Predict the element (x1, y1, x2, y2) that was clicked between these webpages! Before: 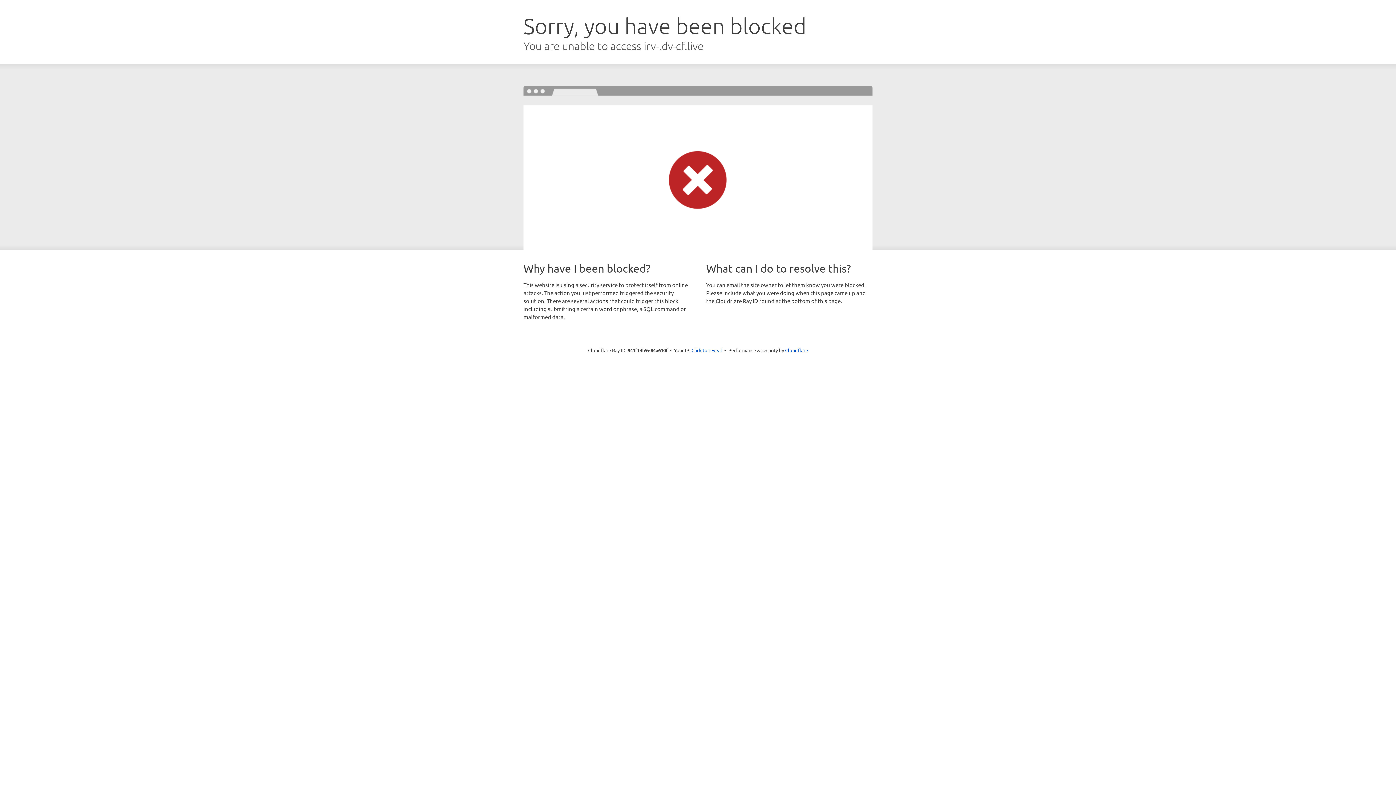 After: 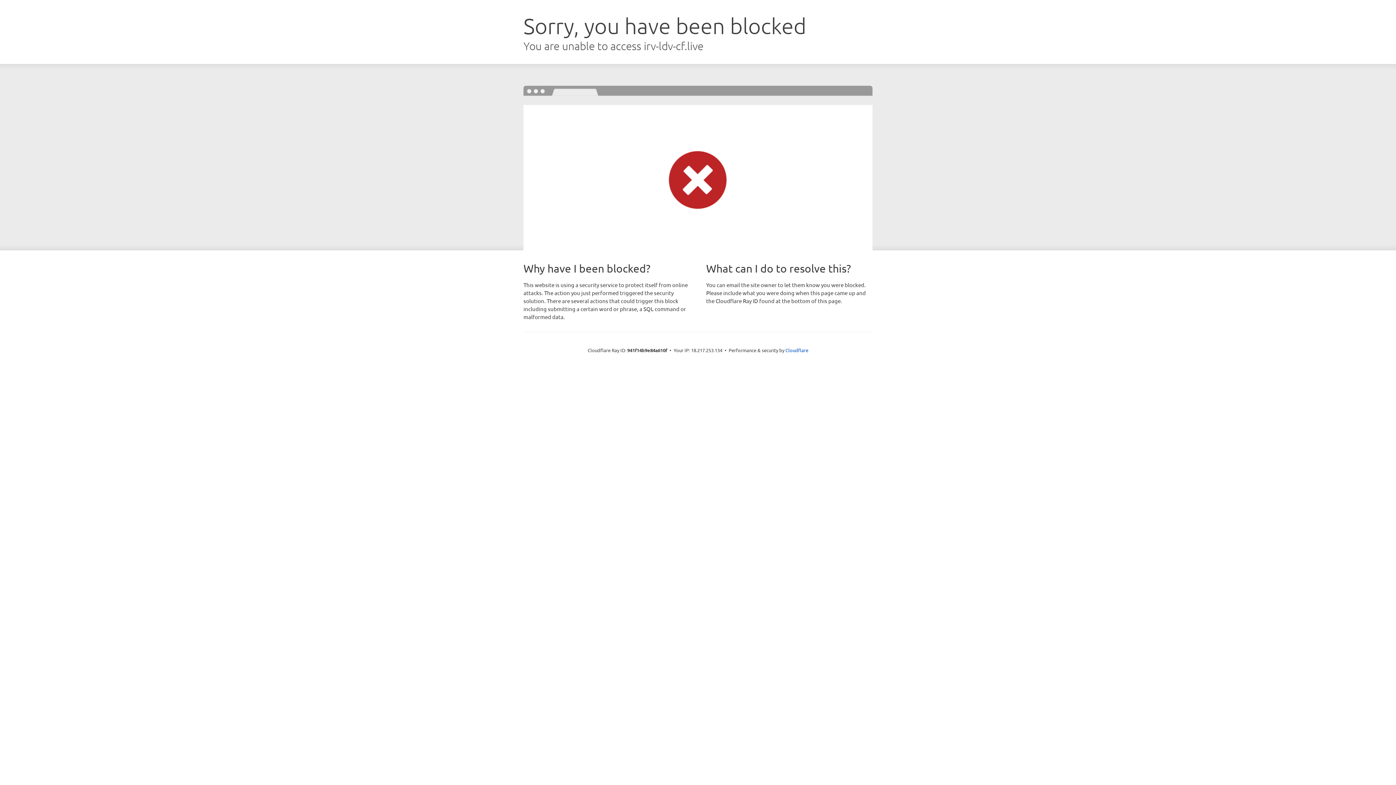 Action: label: Click to reveal bbox: (691, 346, 722, 353)